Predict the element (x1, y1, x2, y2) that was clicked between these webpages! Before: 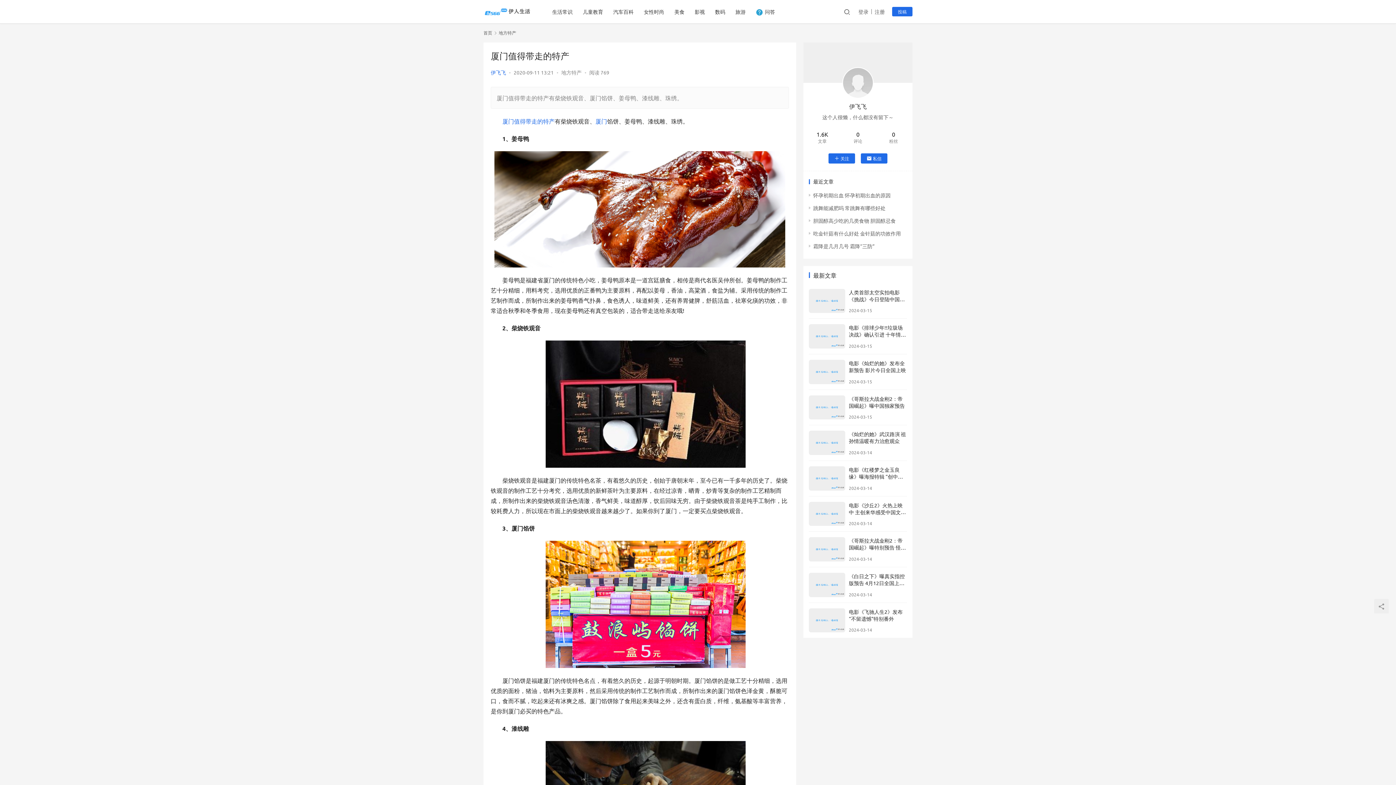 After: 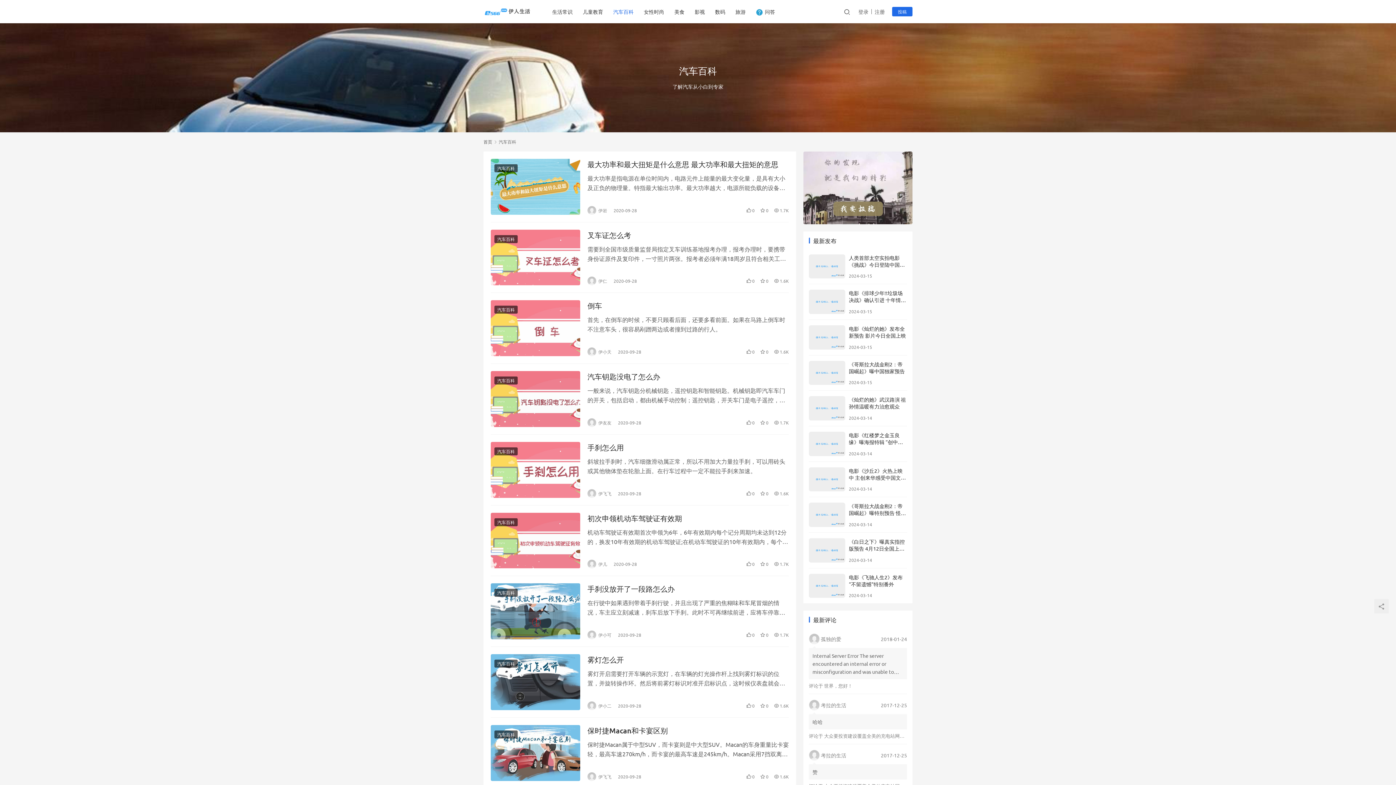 Action: bbox: (608, 0, 638, 23) label: 汽车百科